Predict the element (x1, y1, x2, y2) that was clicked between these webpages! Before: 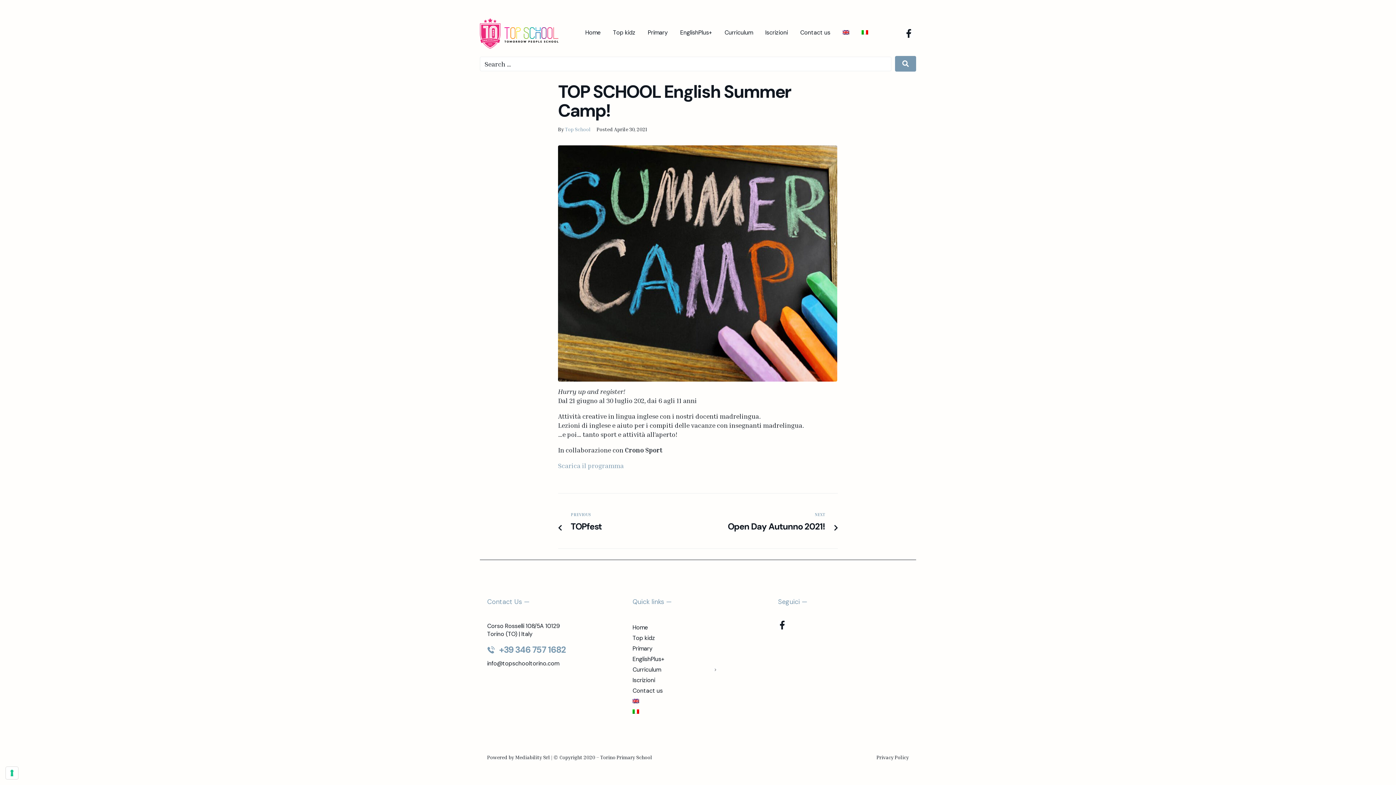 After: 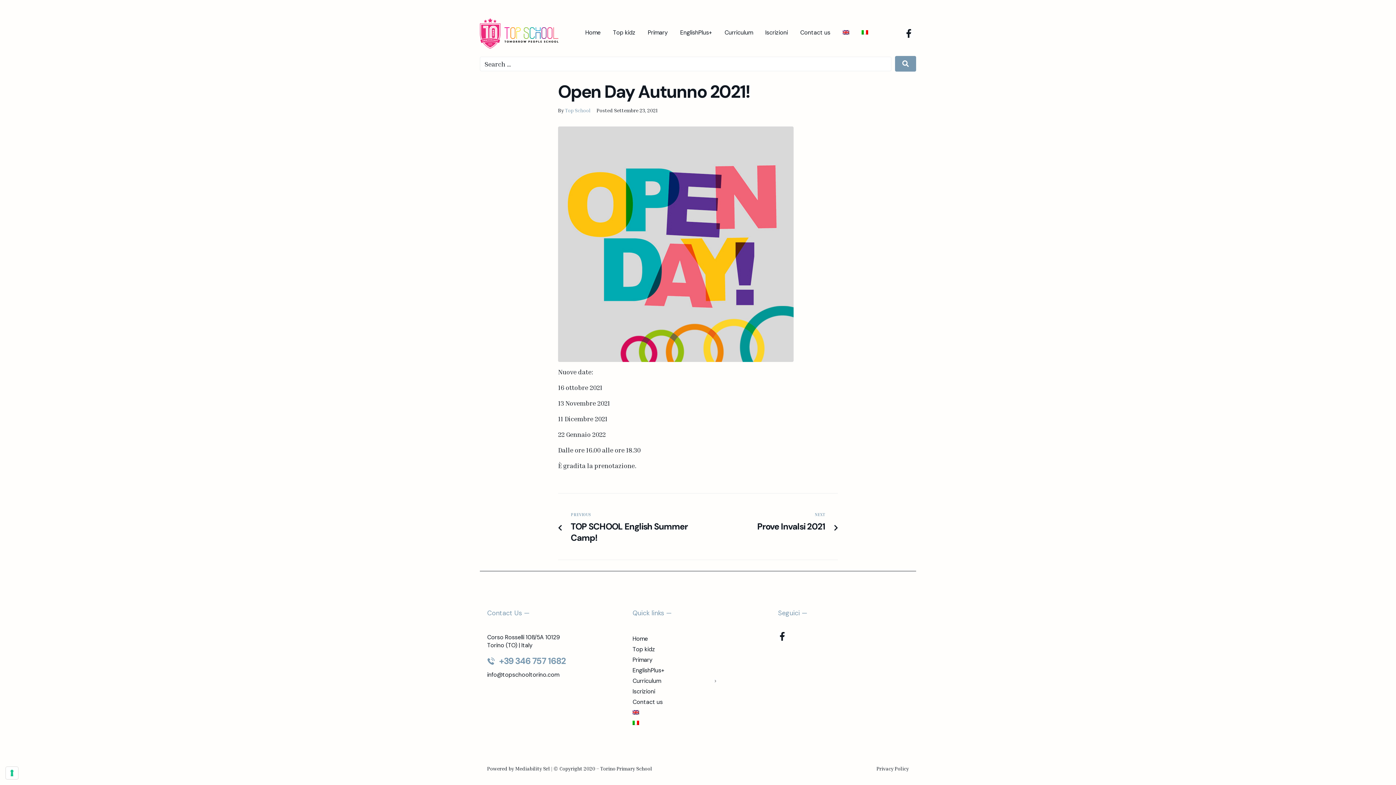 Action: bbox: (703, 512, 825, 532) label: Next
NEXT
Open Day Autunno 2021!